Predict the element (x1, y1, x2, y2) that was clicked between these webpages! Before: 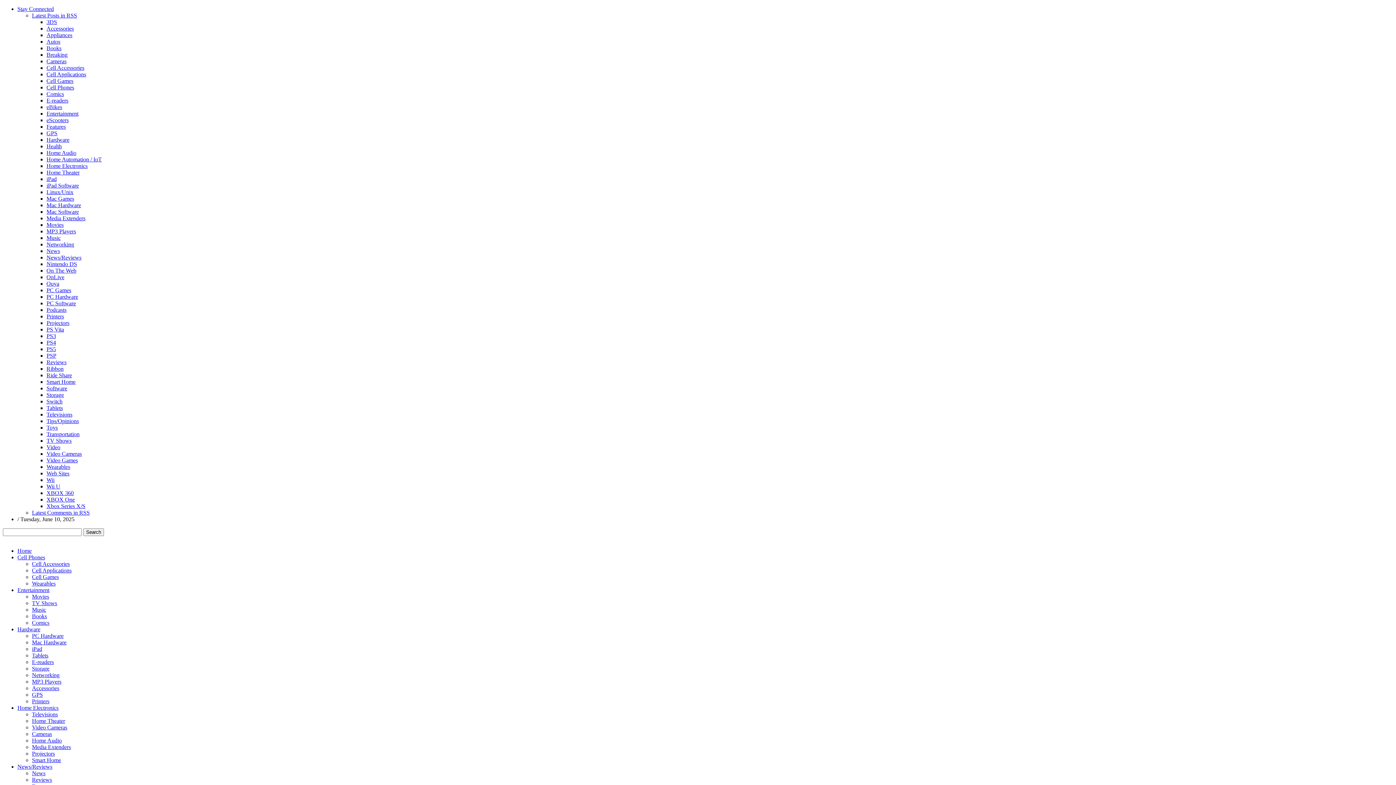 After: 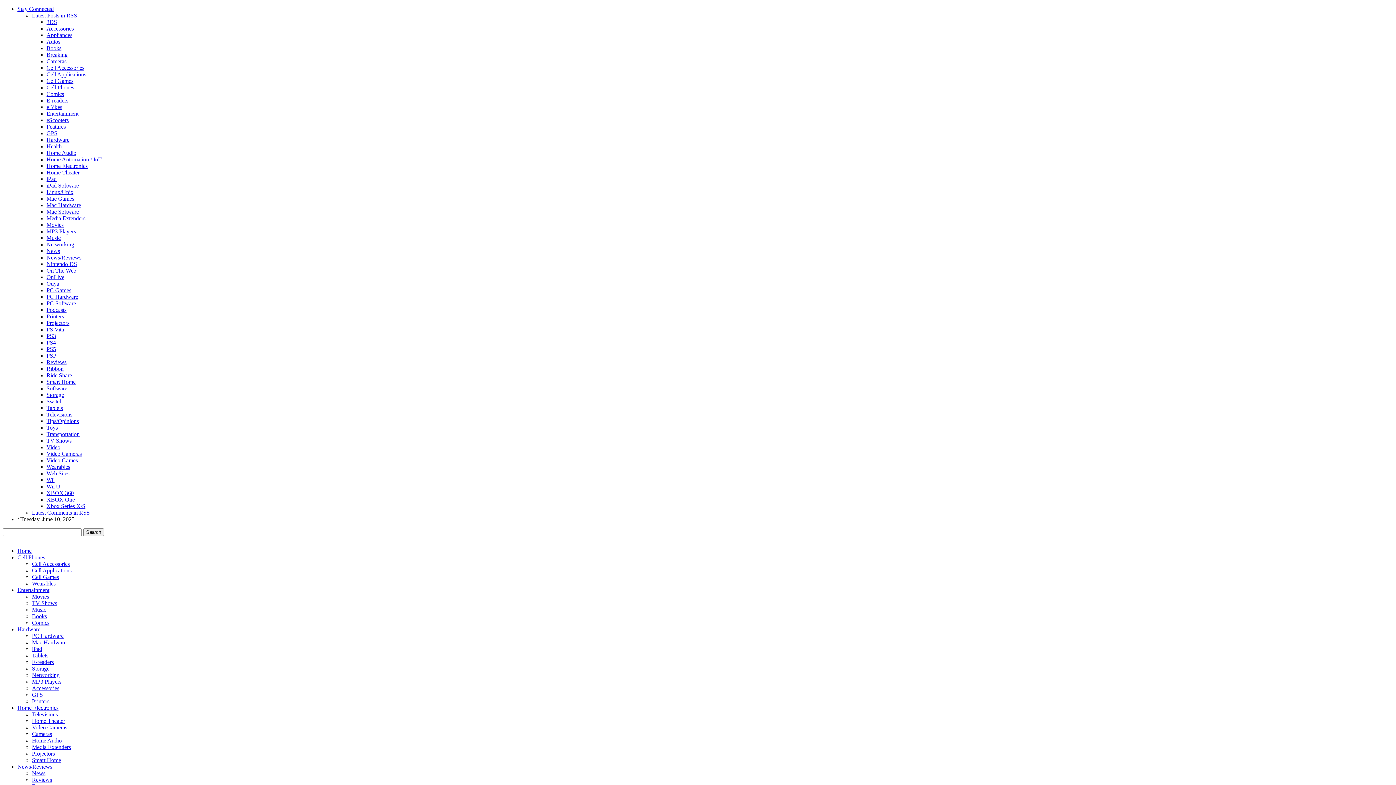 Action: bbox: (17, 626, 40, 632) label: Hardware